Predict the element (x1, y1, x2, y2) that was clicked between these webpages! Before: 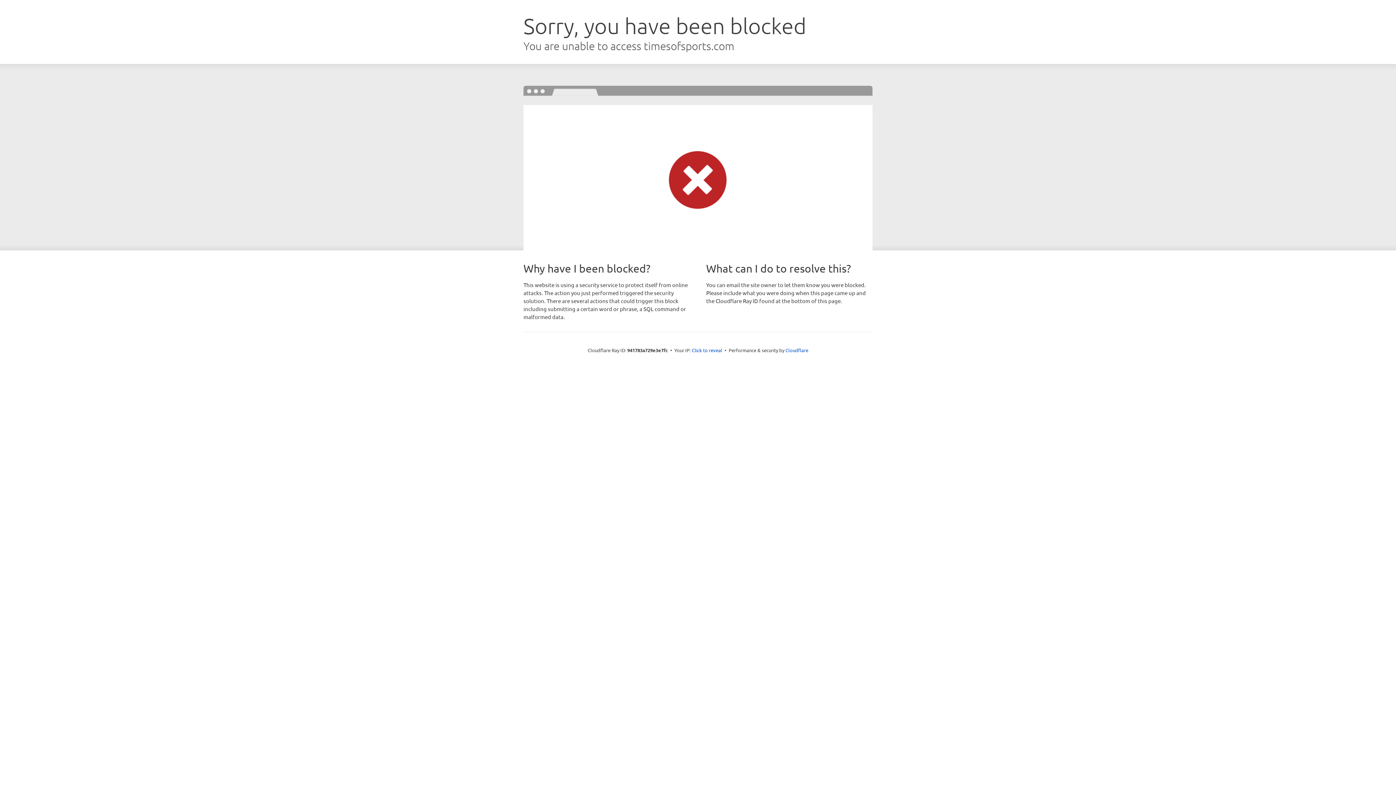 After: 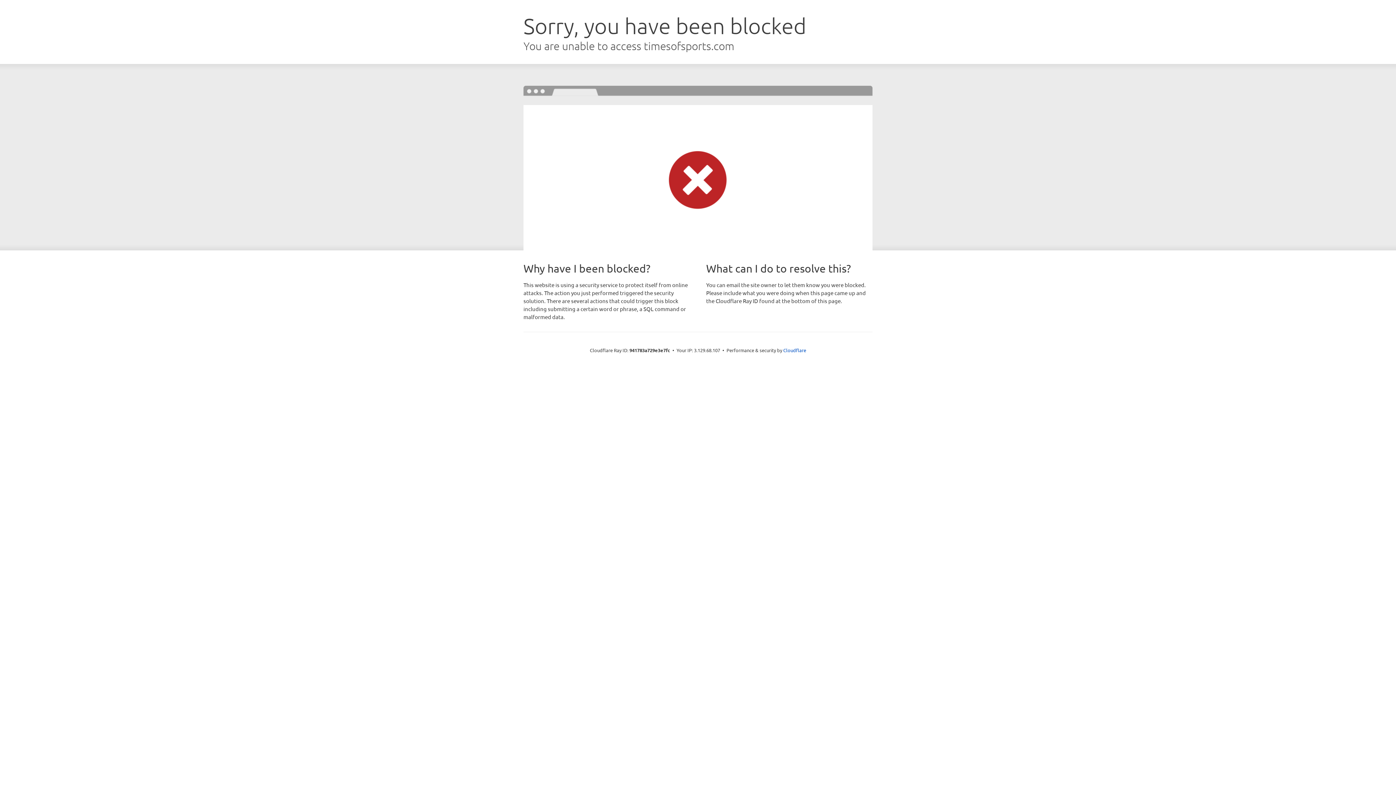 Action: bbox: (692, 346, 722, 353) label: Click to reveal